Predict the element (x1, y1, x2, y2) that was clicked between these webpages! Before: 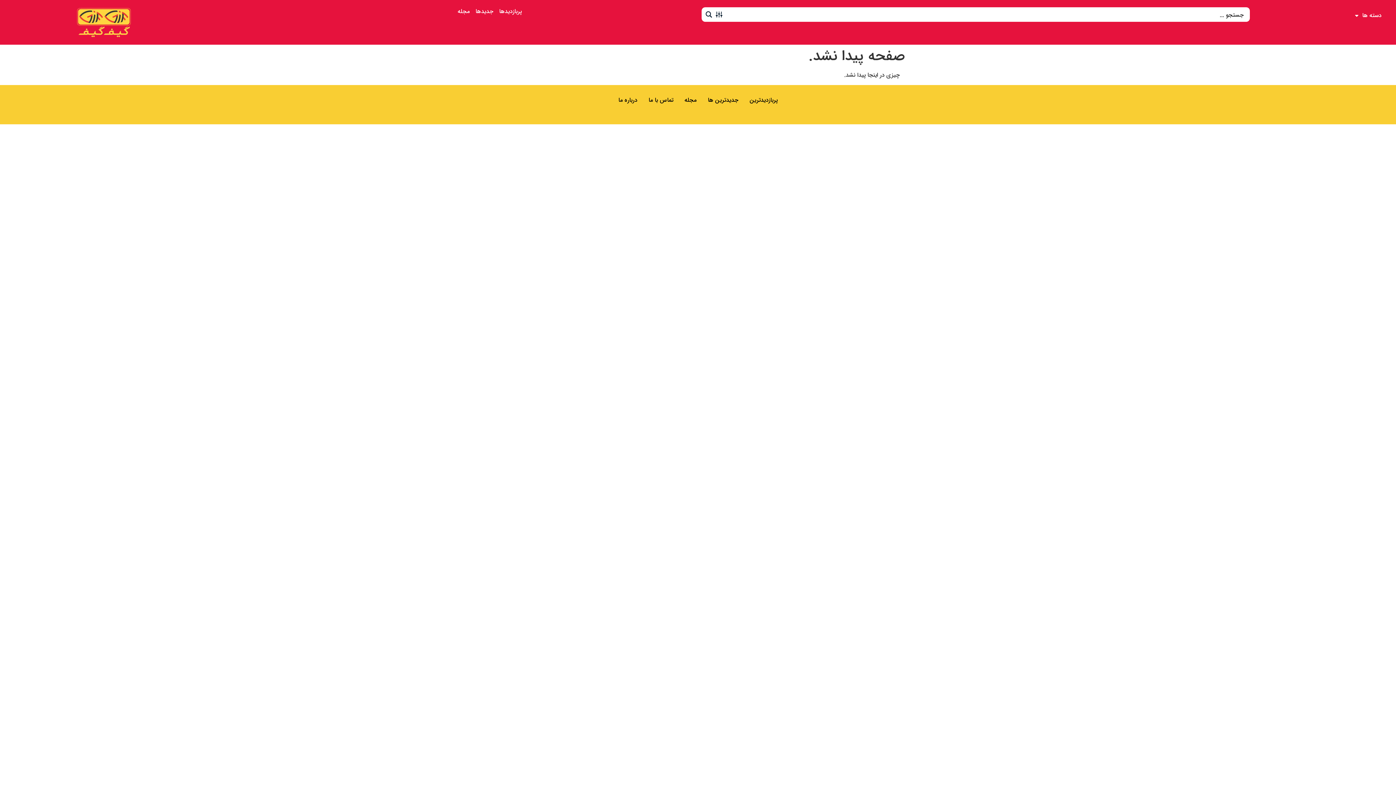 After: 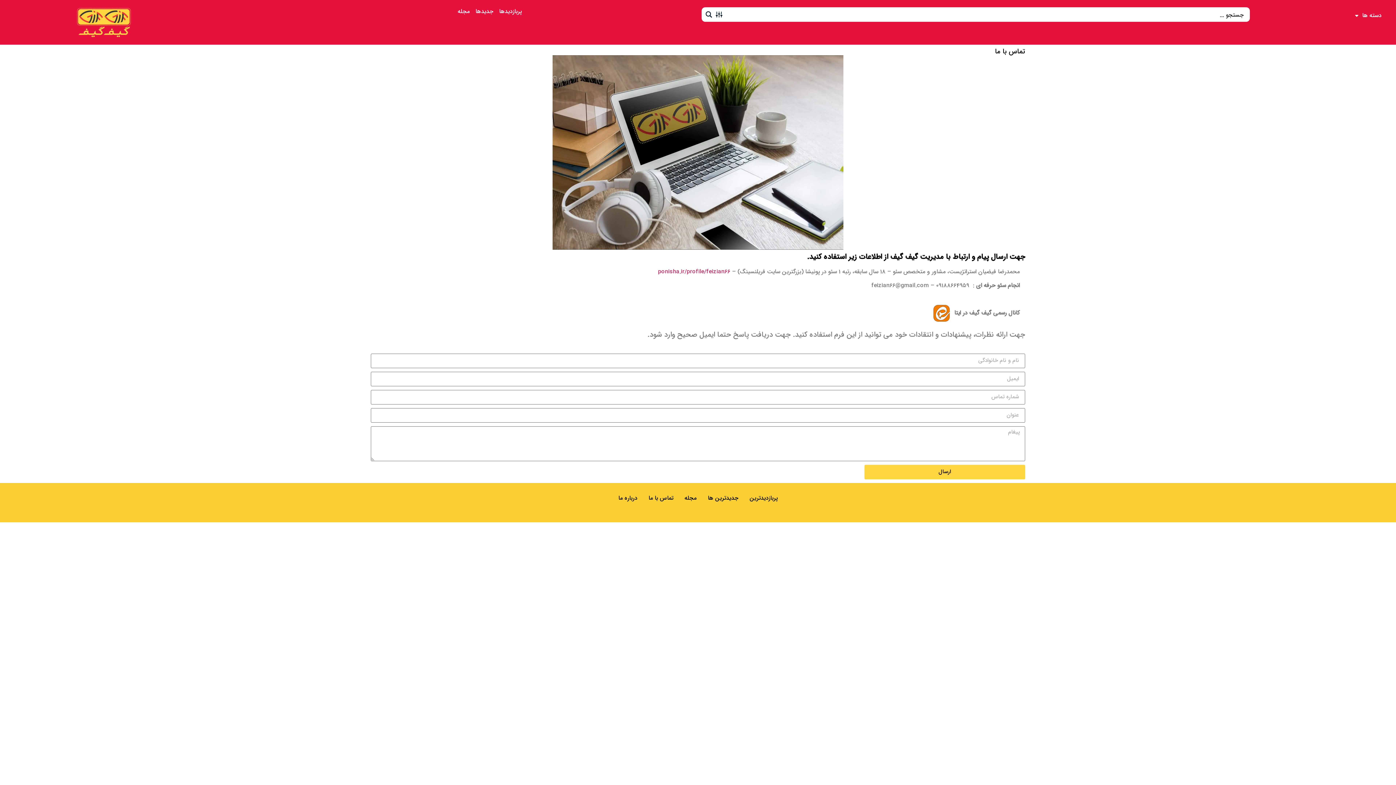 Action: label: تماس با ما bbox: (648, 95, 673, 104)